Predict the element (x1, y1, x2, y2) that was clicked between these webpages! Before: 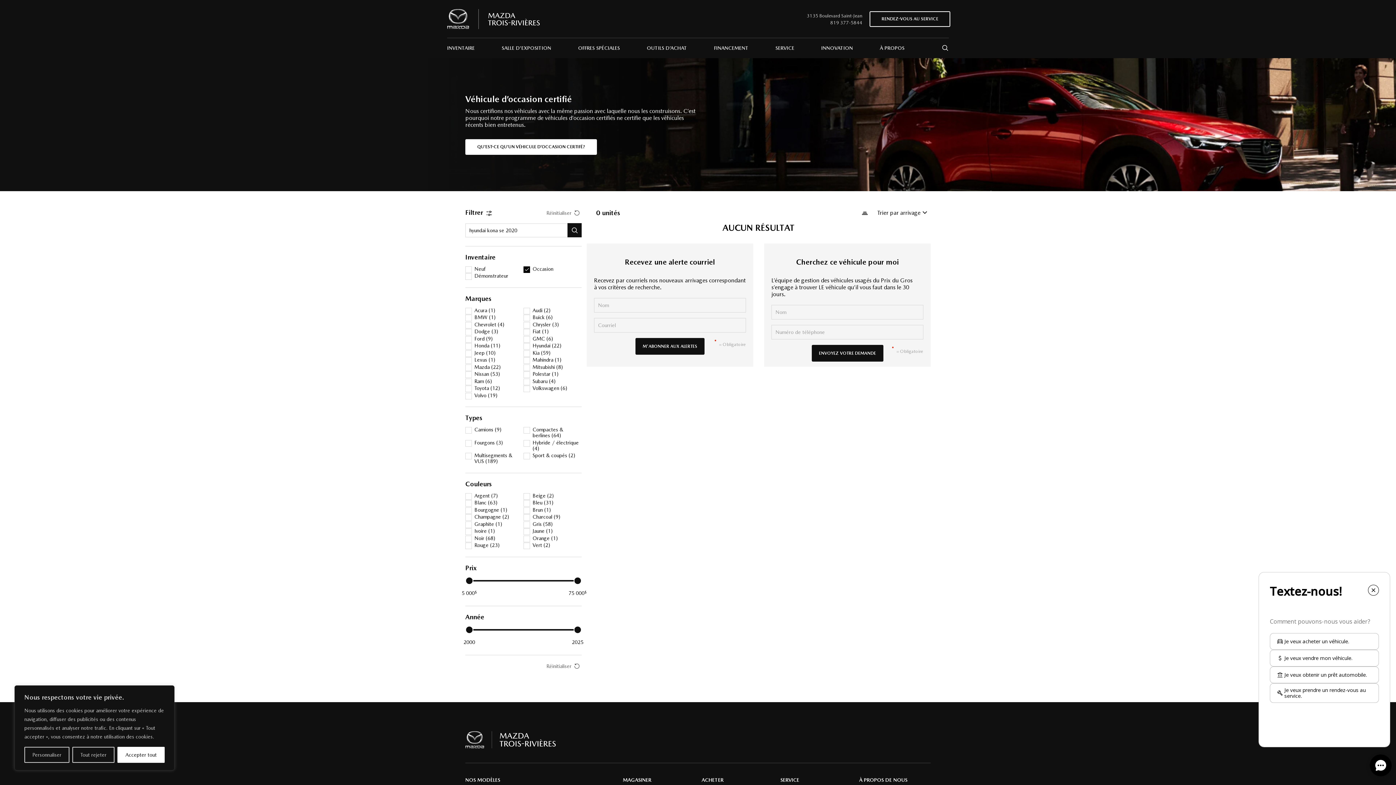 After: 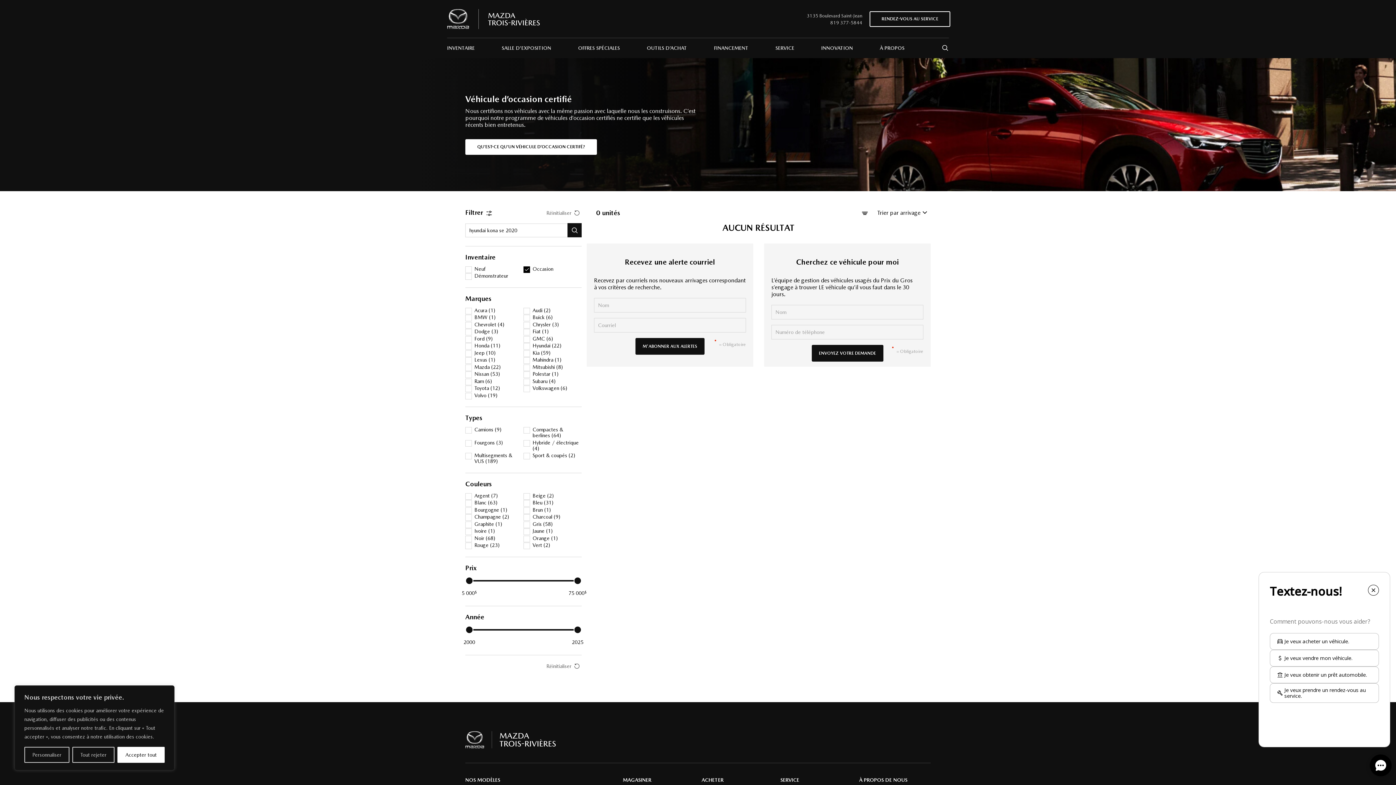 Action: bbox: (860, 208, 870, 217)